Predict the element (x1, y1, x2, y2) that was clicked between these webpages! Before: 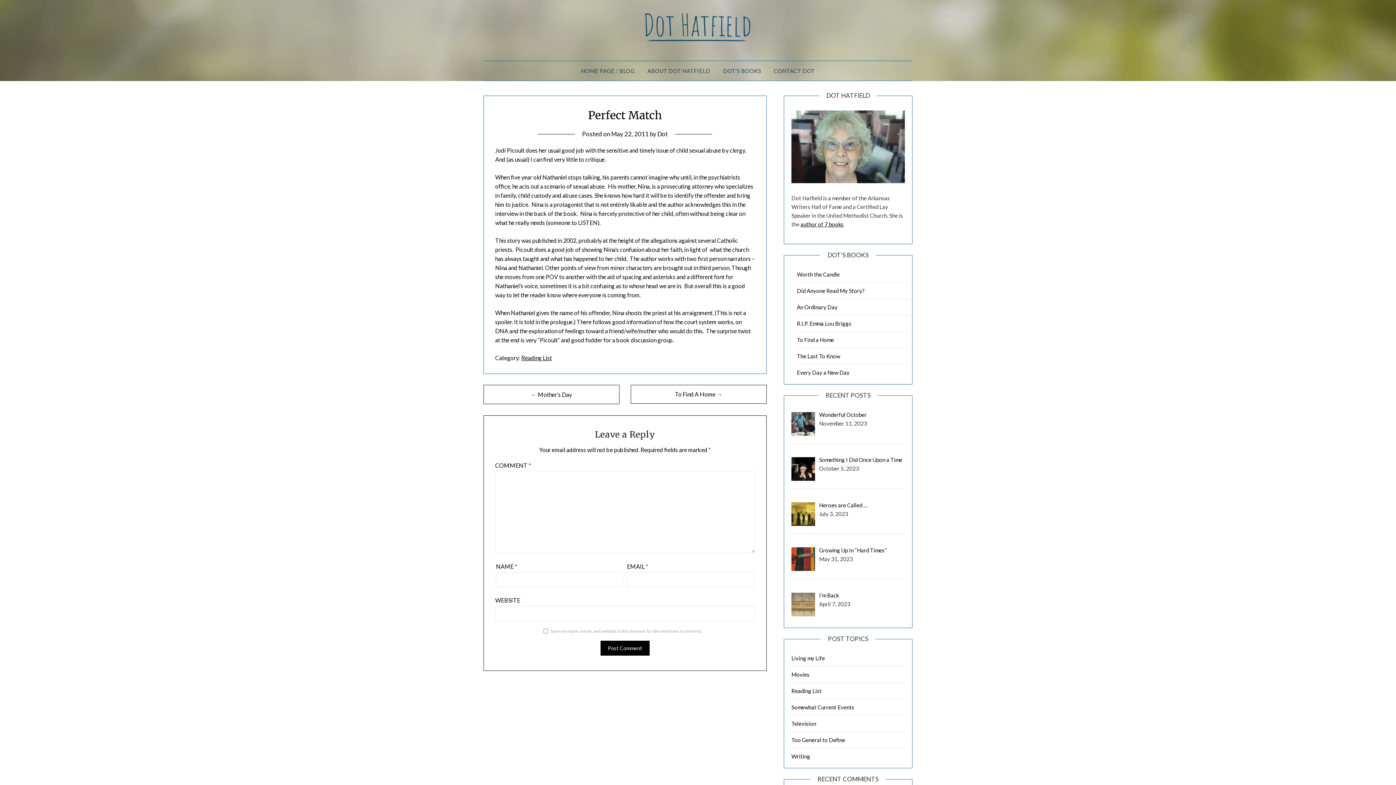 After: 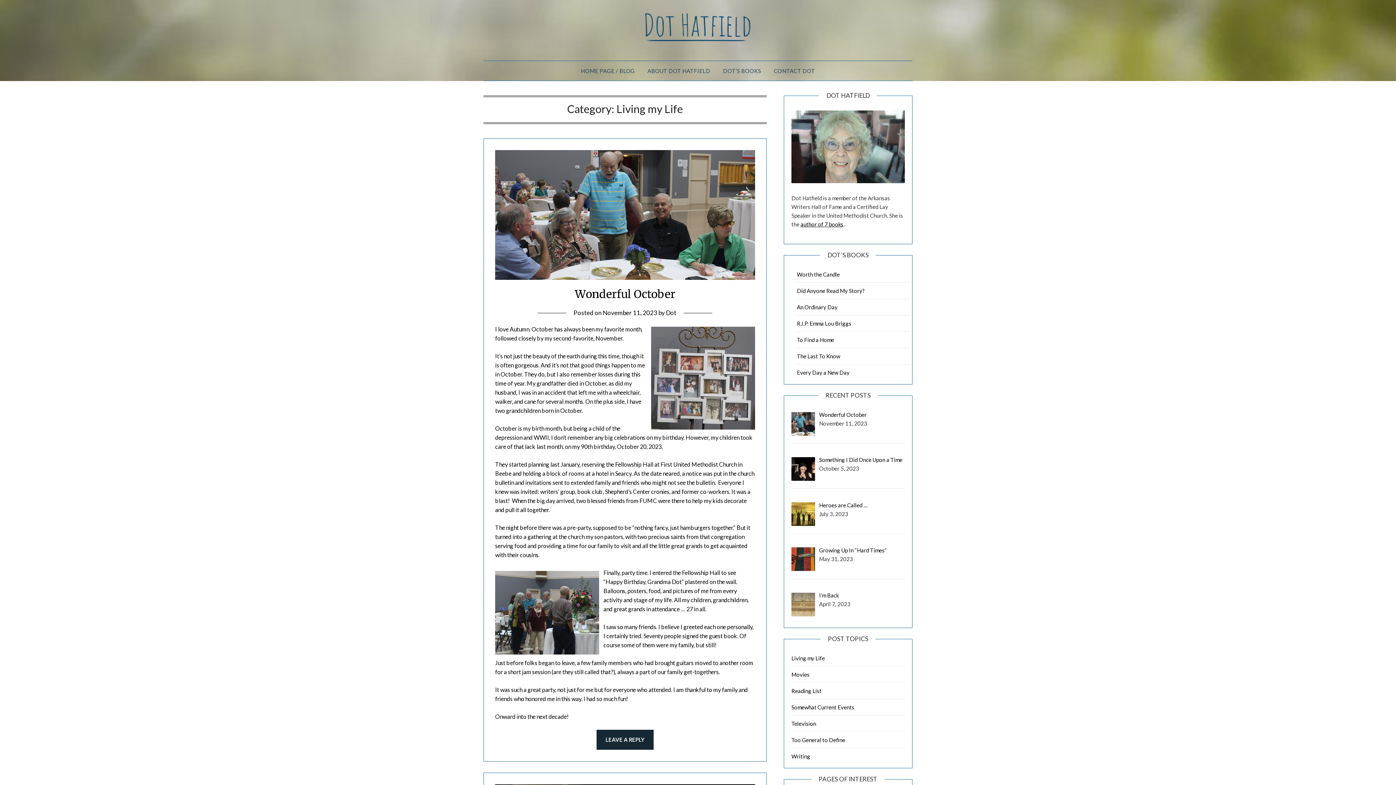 Action: bbox: (791, 655, 825, 661) label: Living my Life